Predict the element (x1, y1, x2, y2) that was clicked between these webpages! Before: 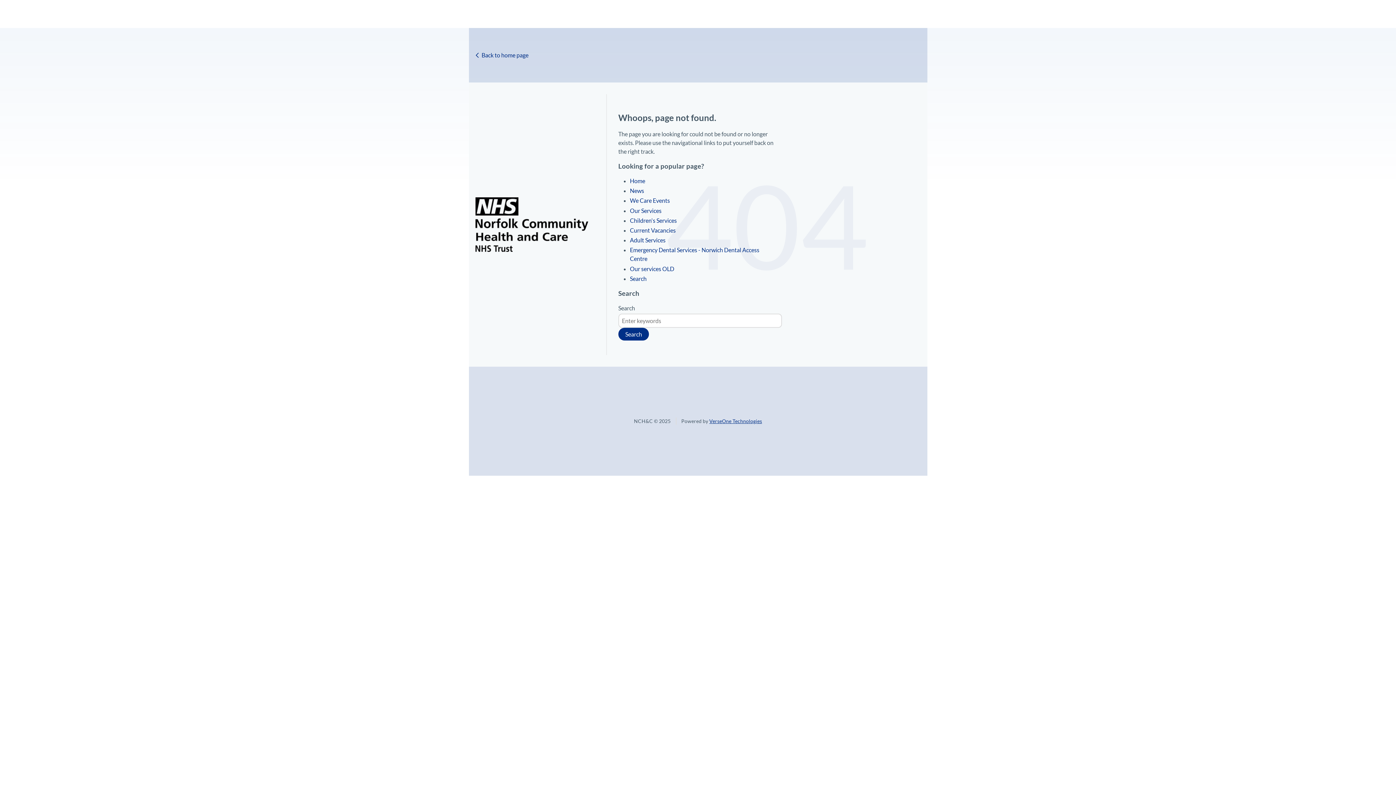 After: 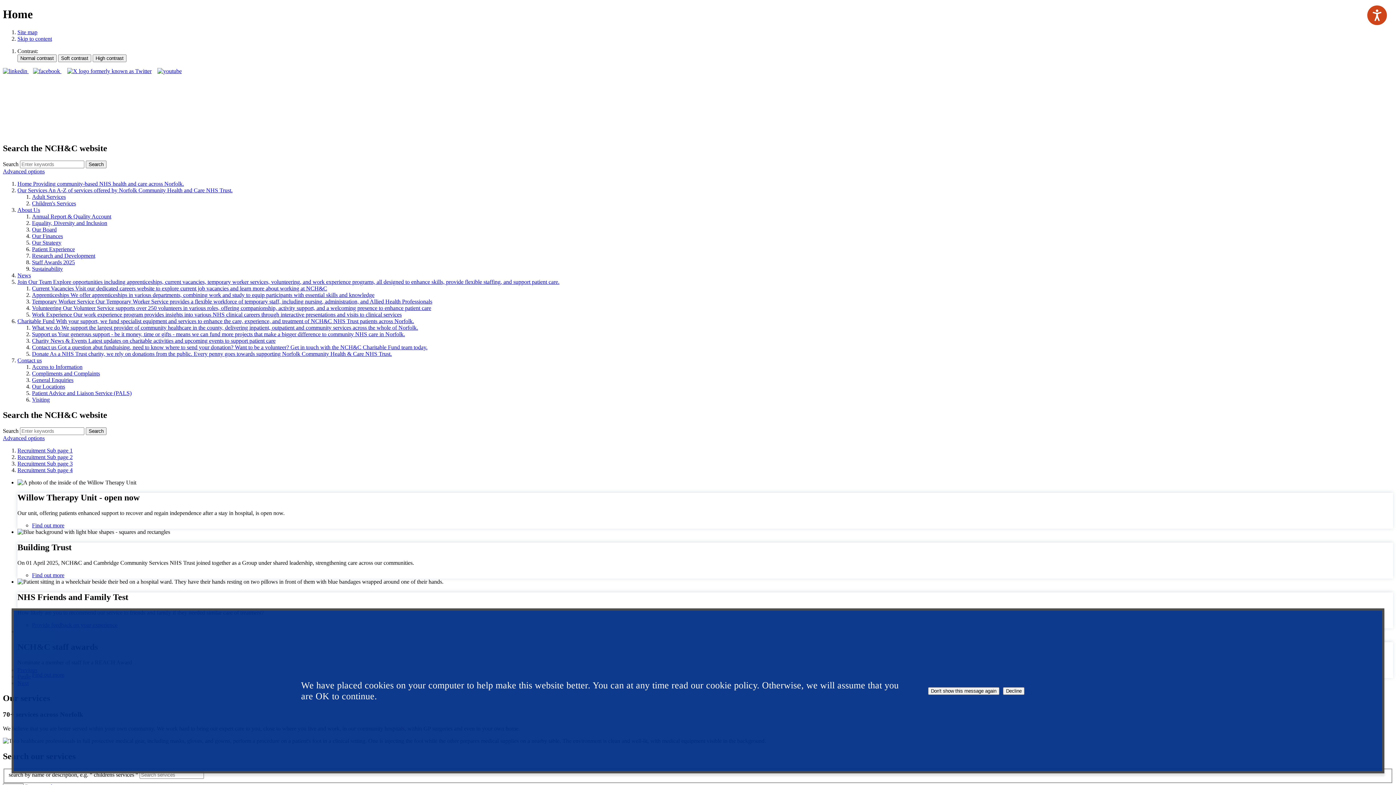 Action: bbox: (475, 216, 588, 230)